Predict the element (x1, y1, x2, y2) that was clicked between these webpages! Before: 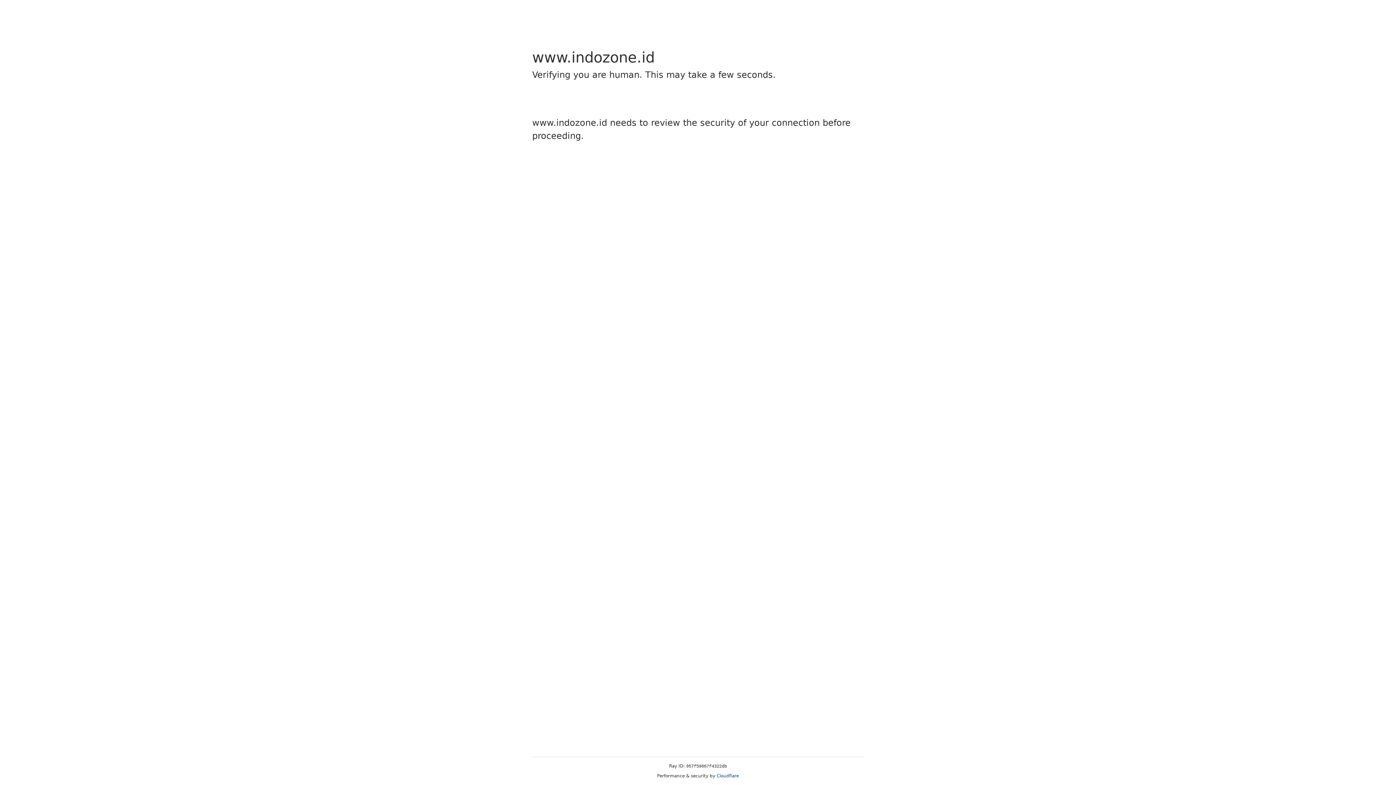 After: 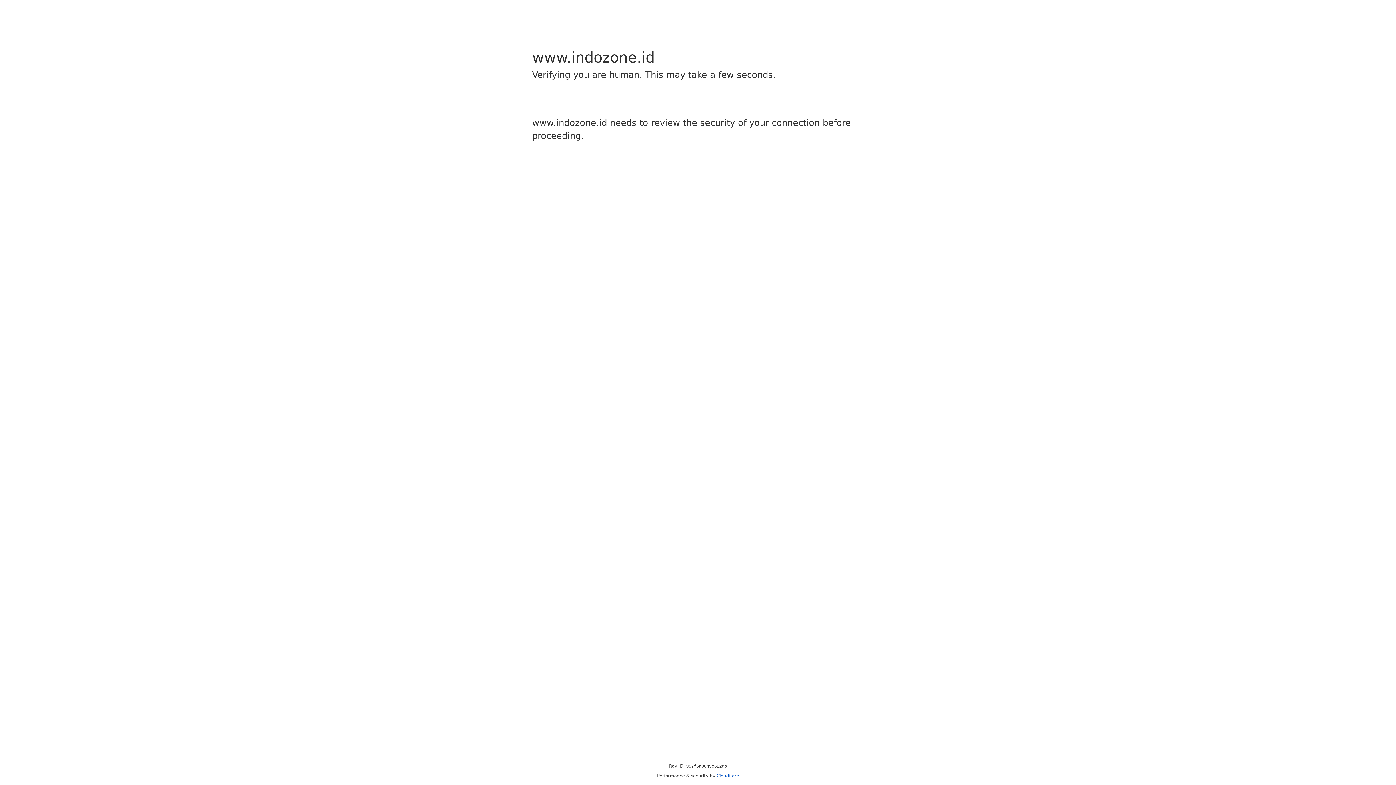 Action: label: Cloudflare bbox: (716, 773, 739, 778)